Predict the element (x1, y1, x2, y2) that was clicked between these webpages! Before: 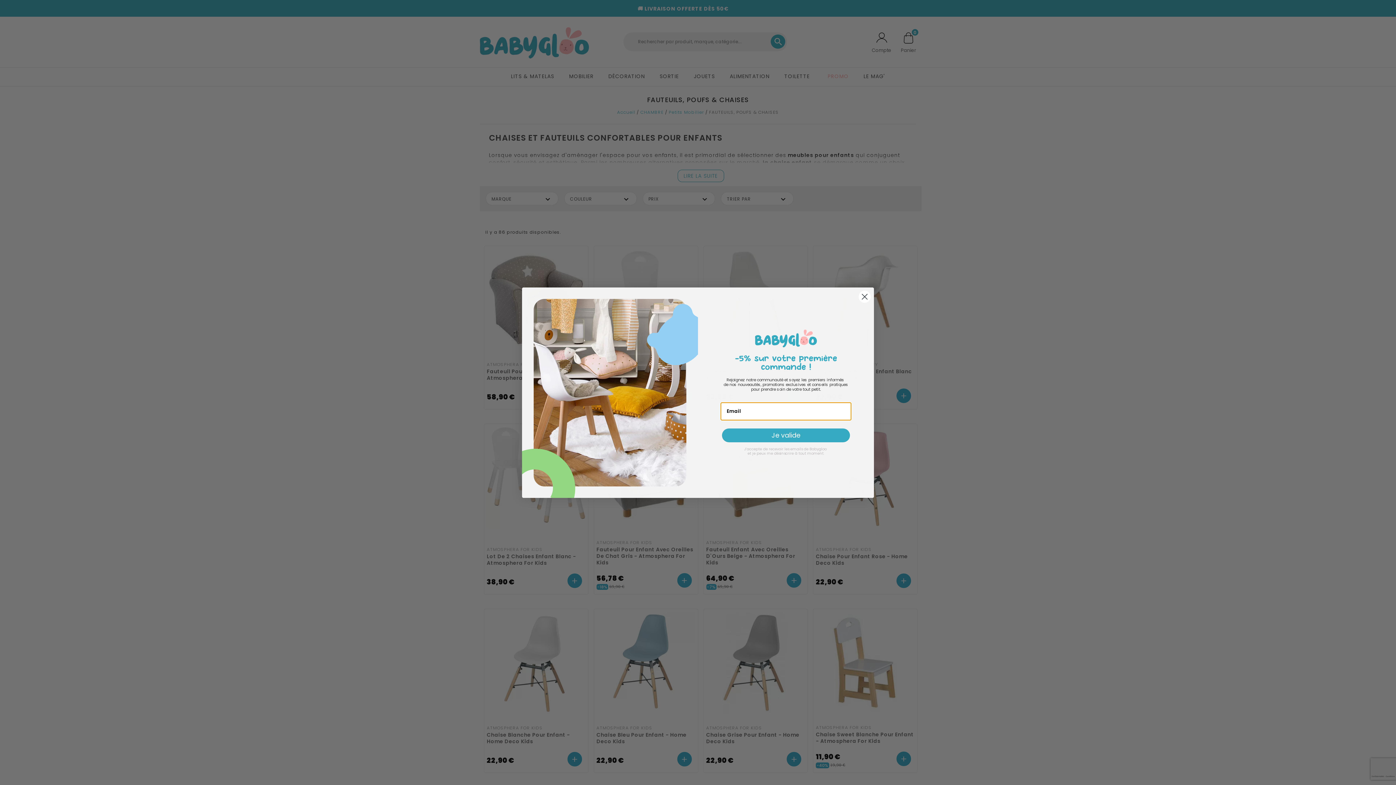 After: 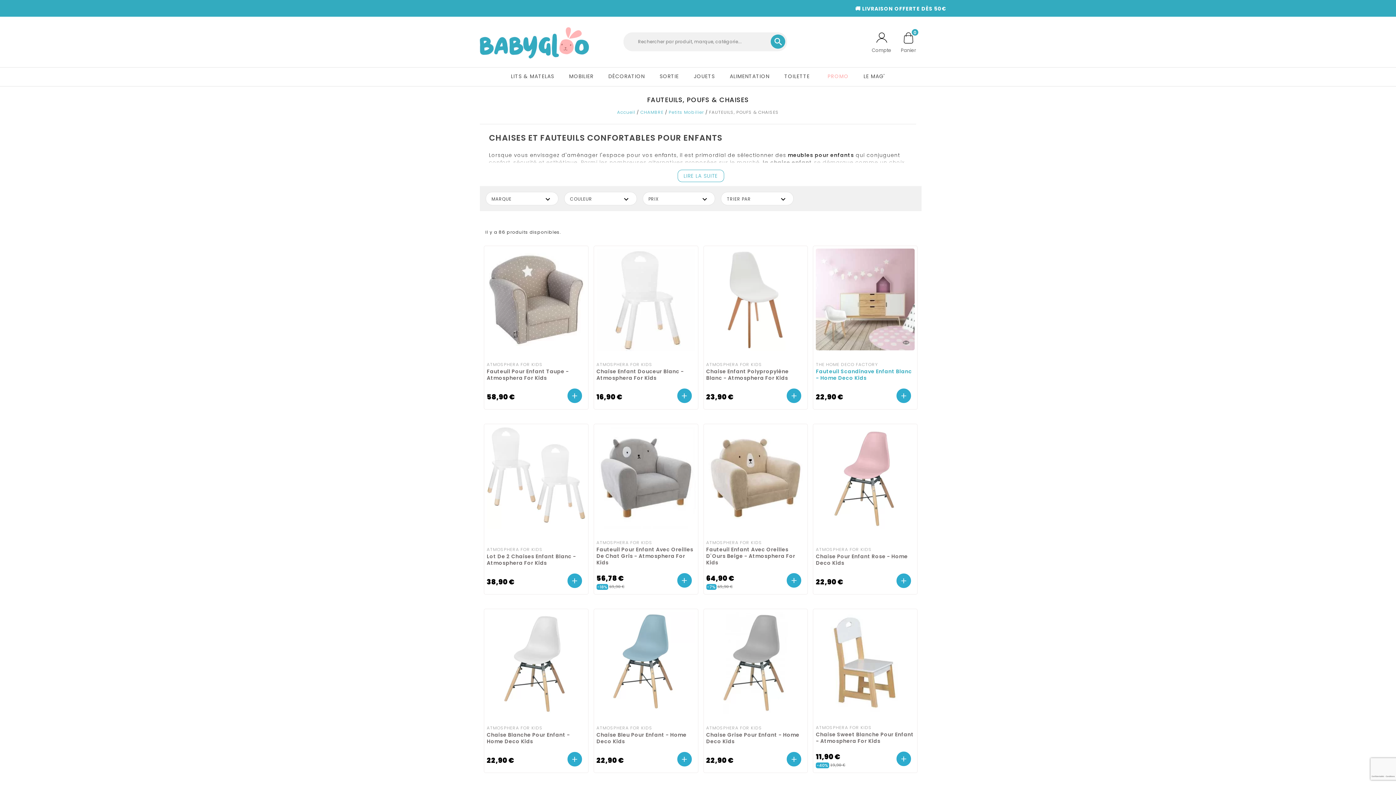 Action: bbox: (858, 290, 871, 303) label: Close dialog